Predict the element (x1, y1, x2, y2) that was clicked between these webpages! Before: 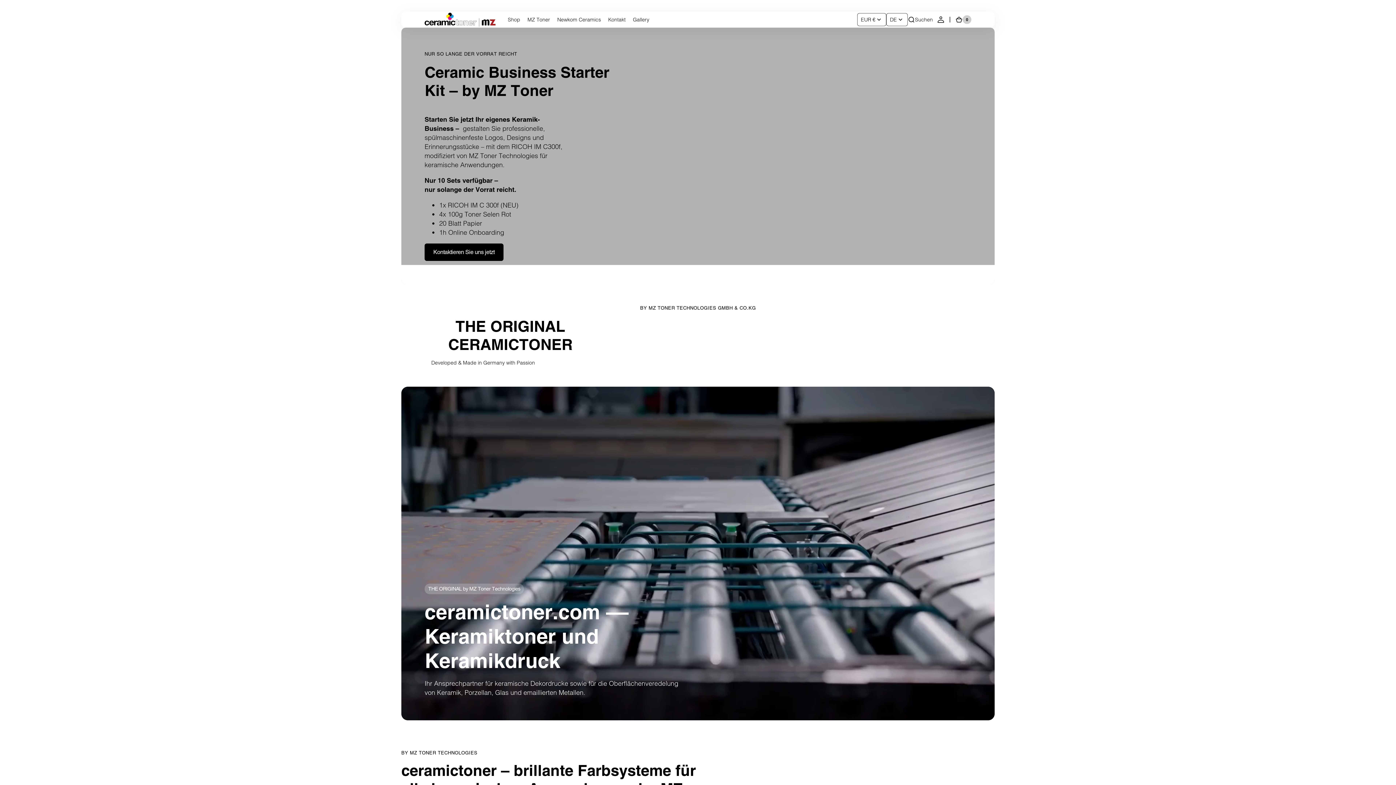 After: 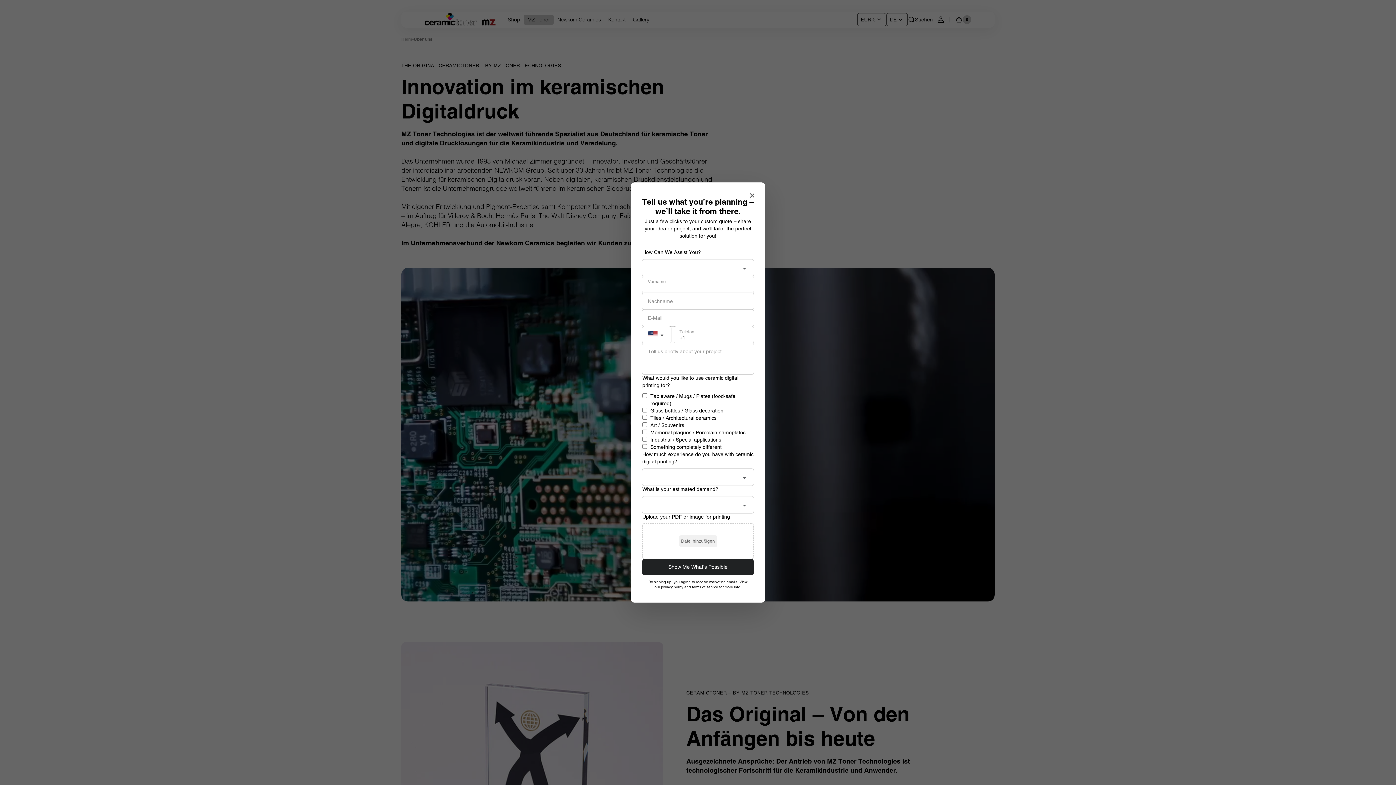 Action: bbox: (524, 11, 553, 27) label: MZ Toner